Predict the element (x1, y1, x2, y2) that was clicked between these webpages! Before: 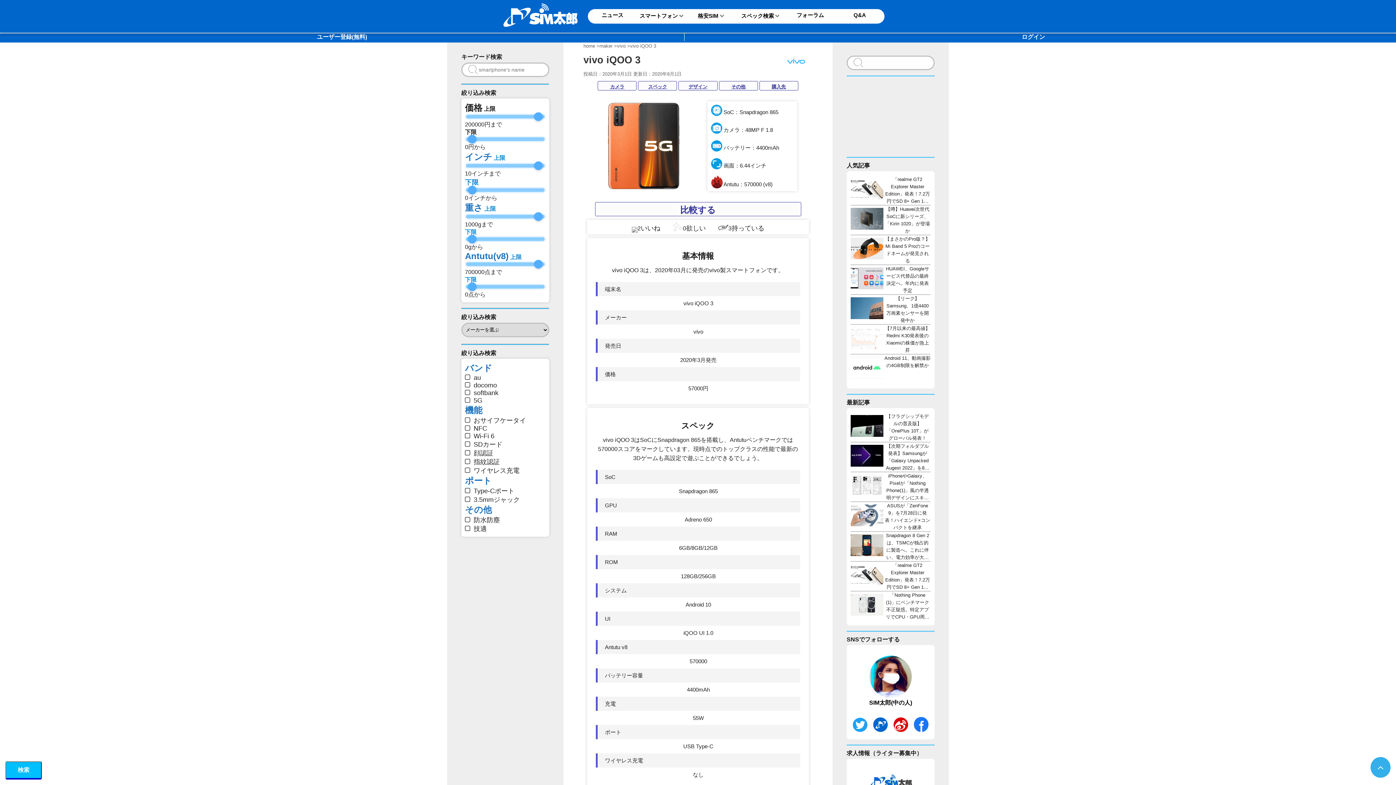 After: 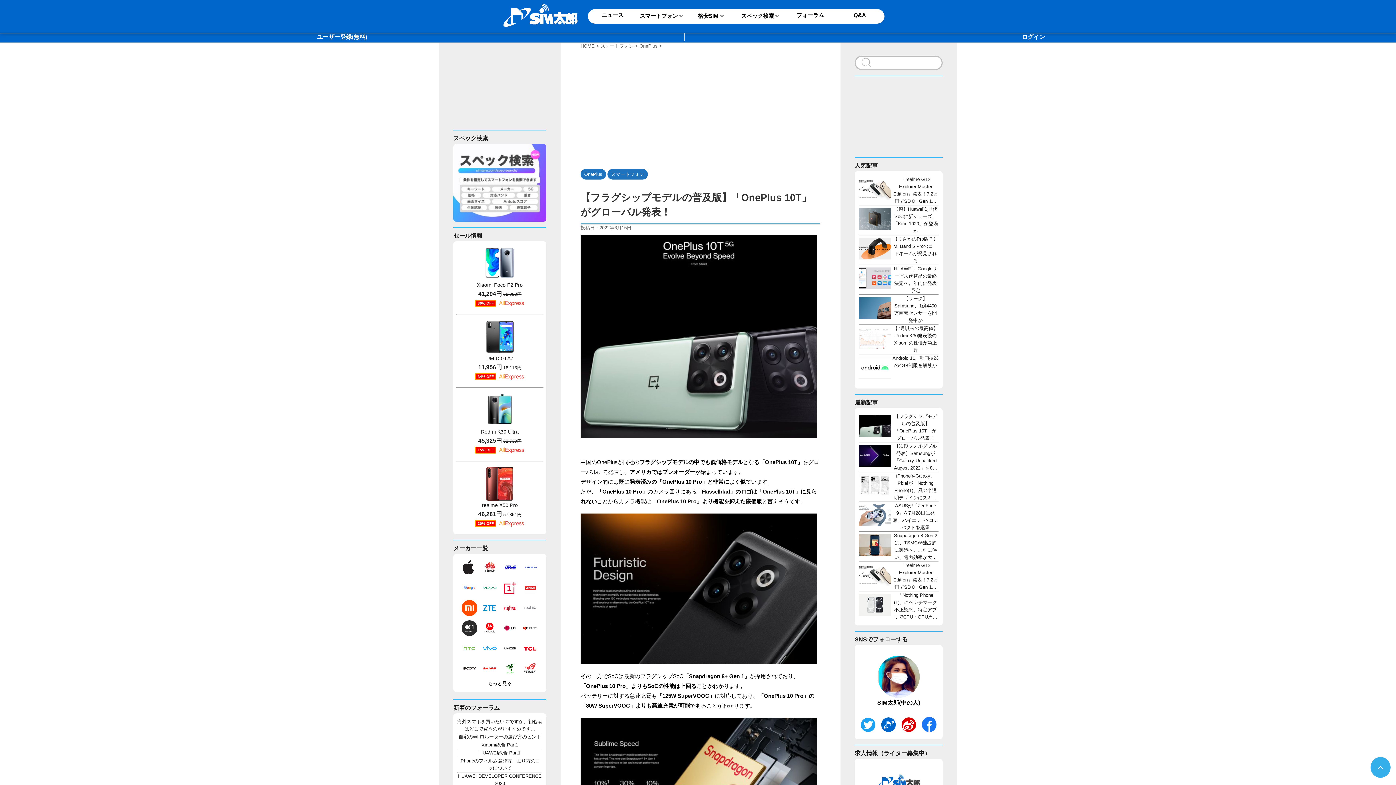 Action: label: 【フラグシップモデルの普及版】「OnePlus 10T」がグローバル発表！ bbox: (850, 413, 930, 442)